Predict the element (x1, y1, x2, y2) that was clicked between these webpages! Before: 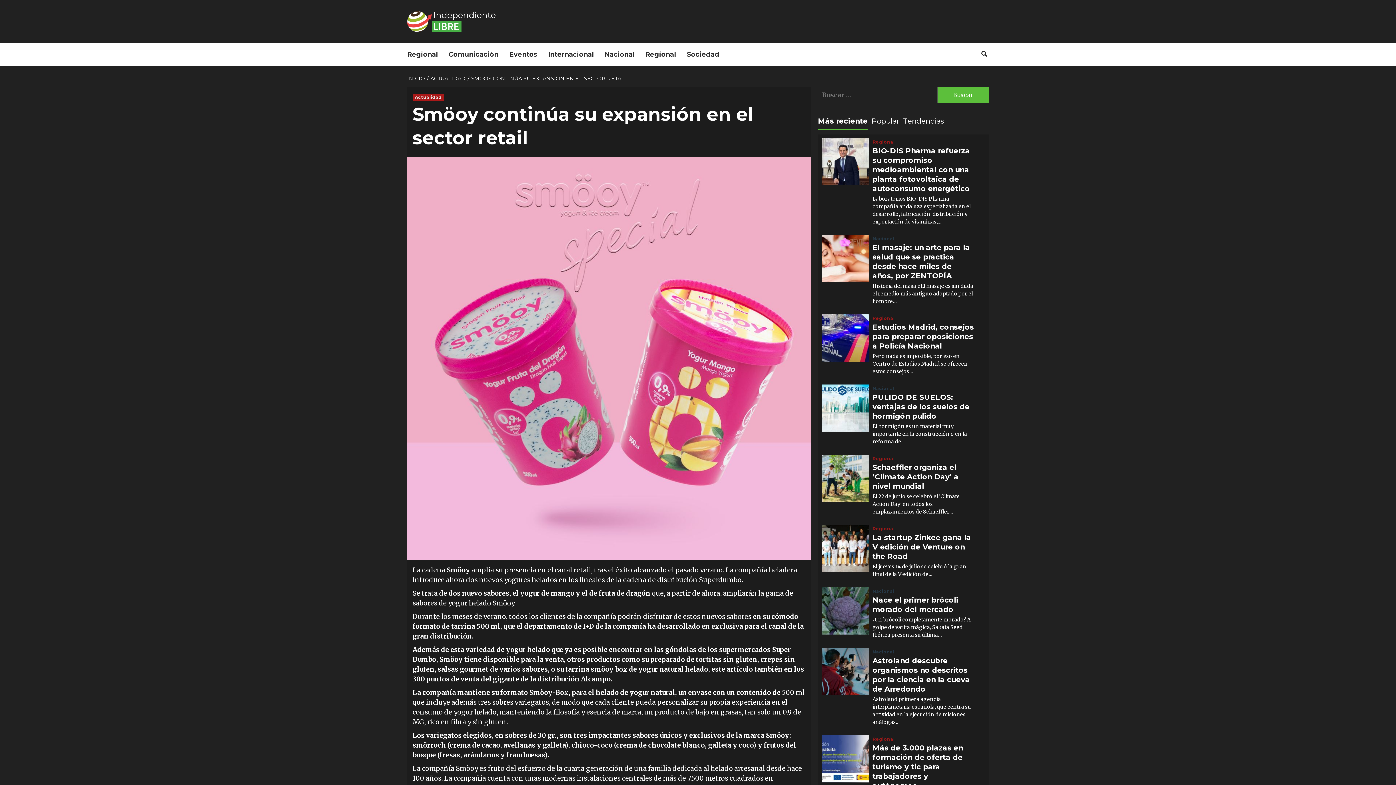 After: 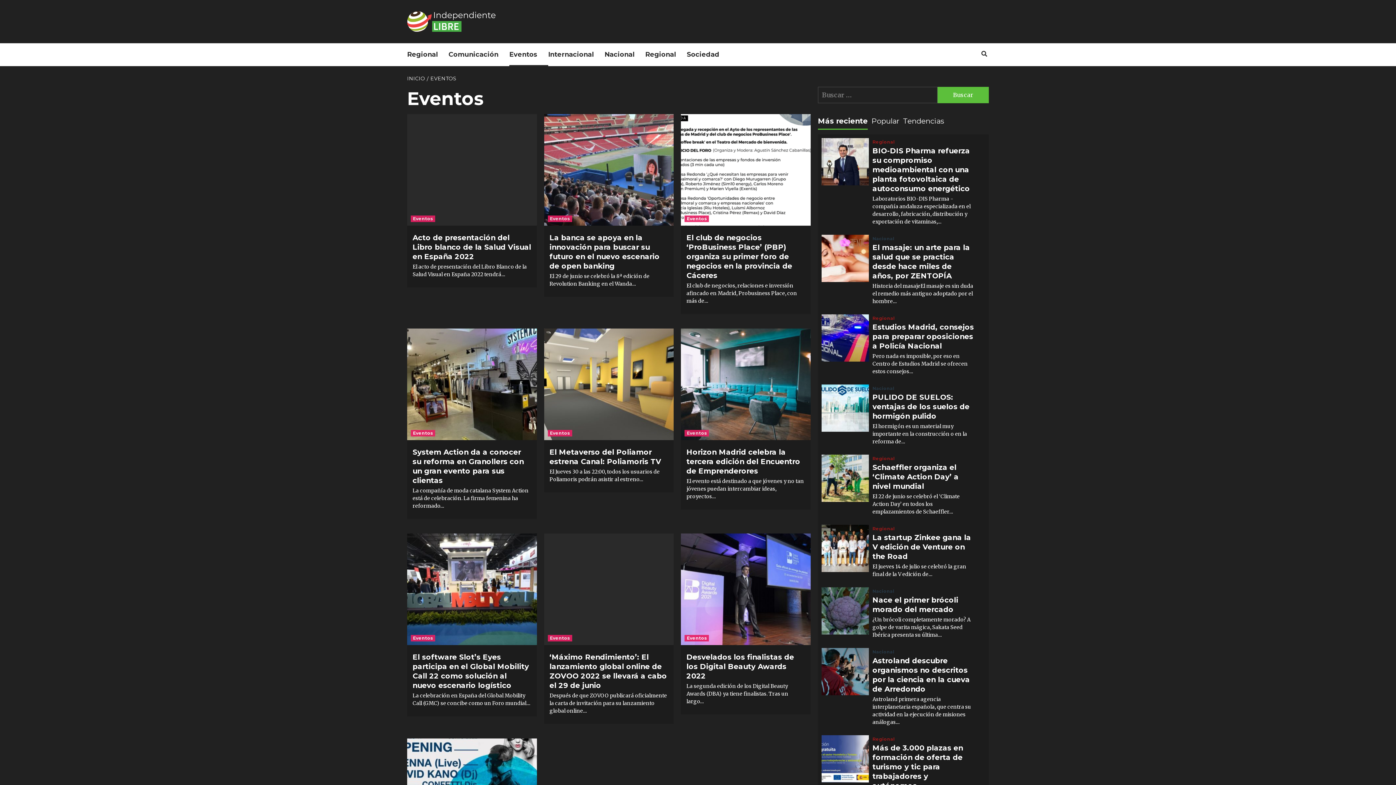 Action: label: Eventos bbox: (509, 43, 548, 66)